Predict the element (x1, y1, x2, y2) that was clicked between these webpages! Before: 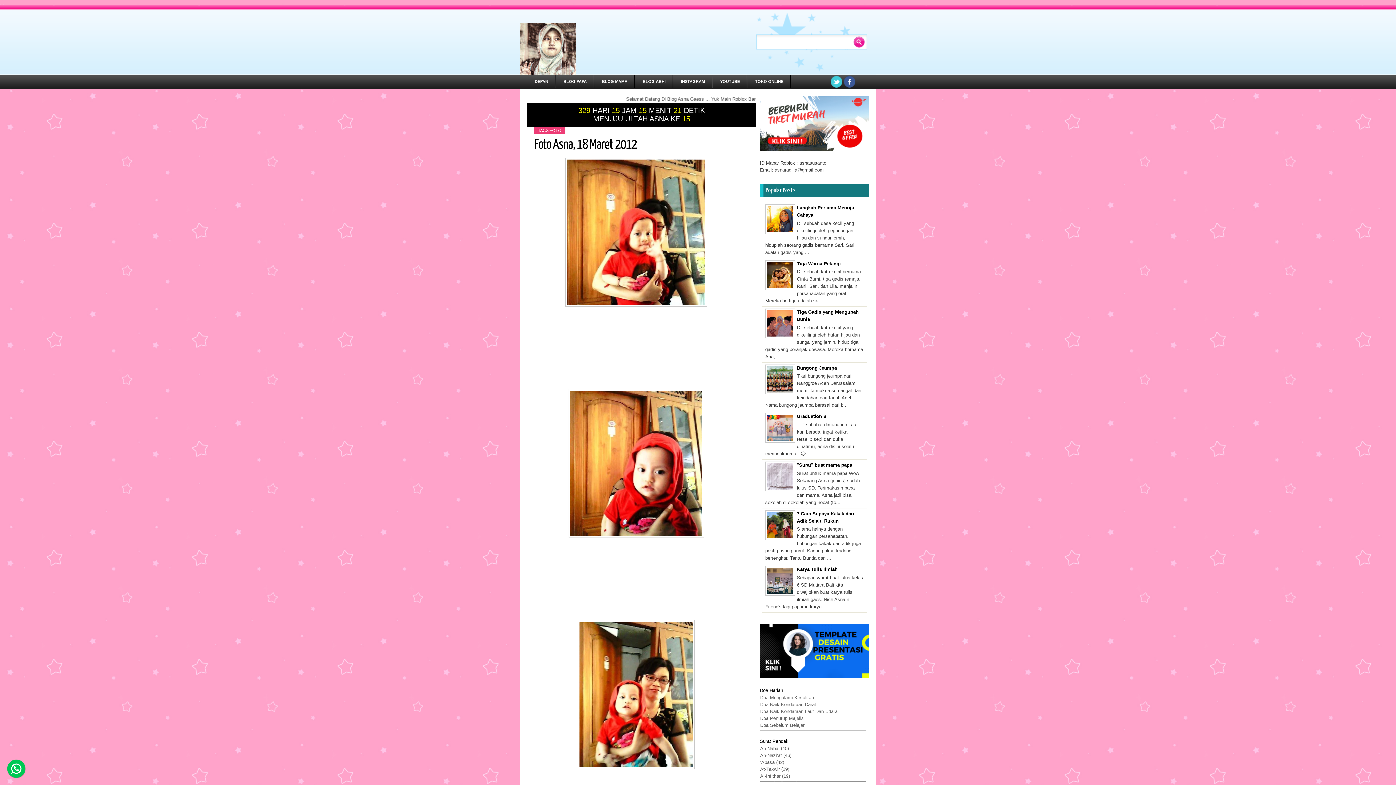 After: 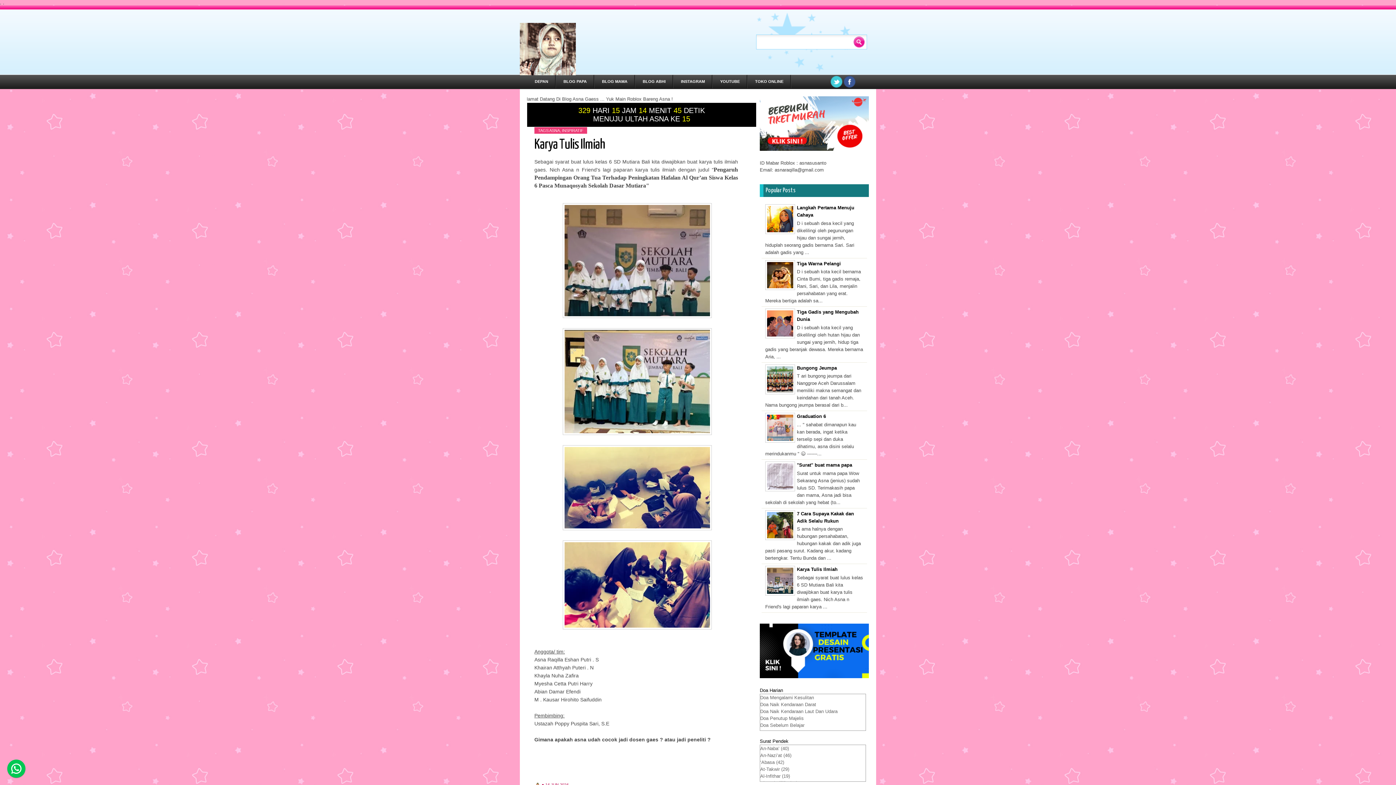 Action: label: Karya Tulis Ilmiah bbox: (797, 566, 837, 572)